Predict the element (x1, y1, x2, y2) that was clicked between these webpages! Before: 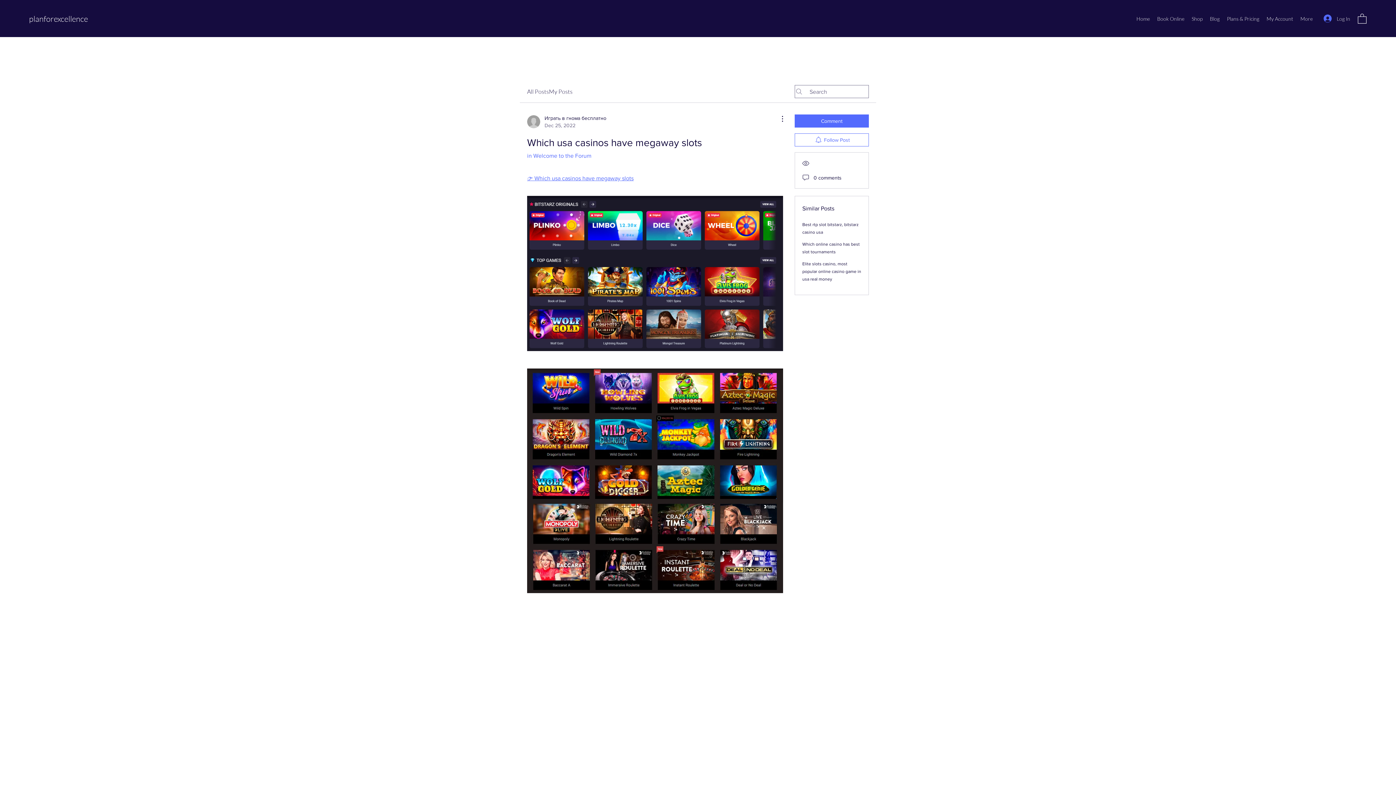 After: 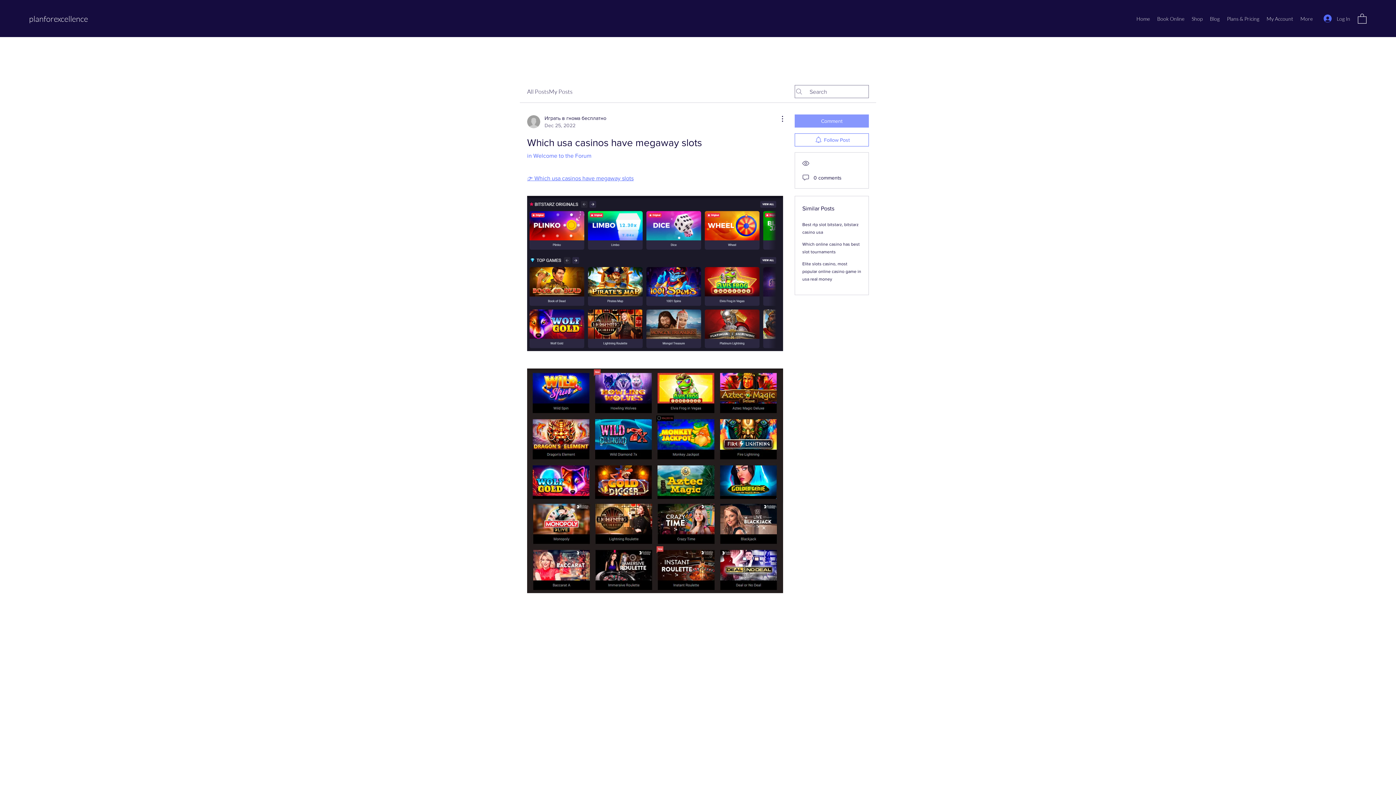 Action: label: Comment bbox: (794, 114, 869, 127)